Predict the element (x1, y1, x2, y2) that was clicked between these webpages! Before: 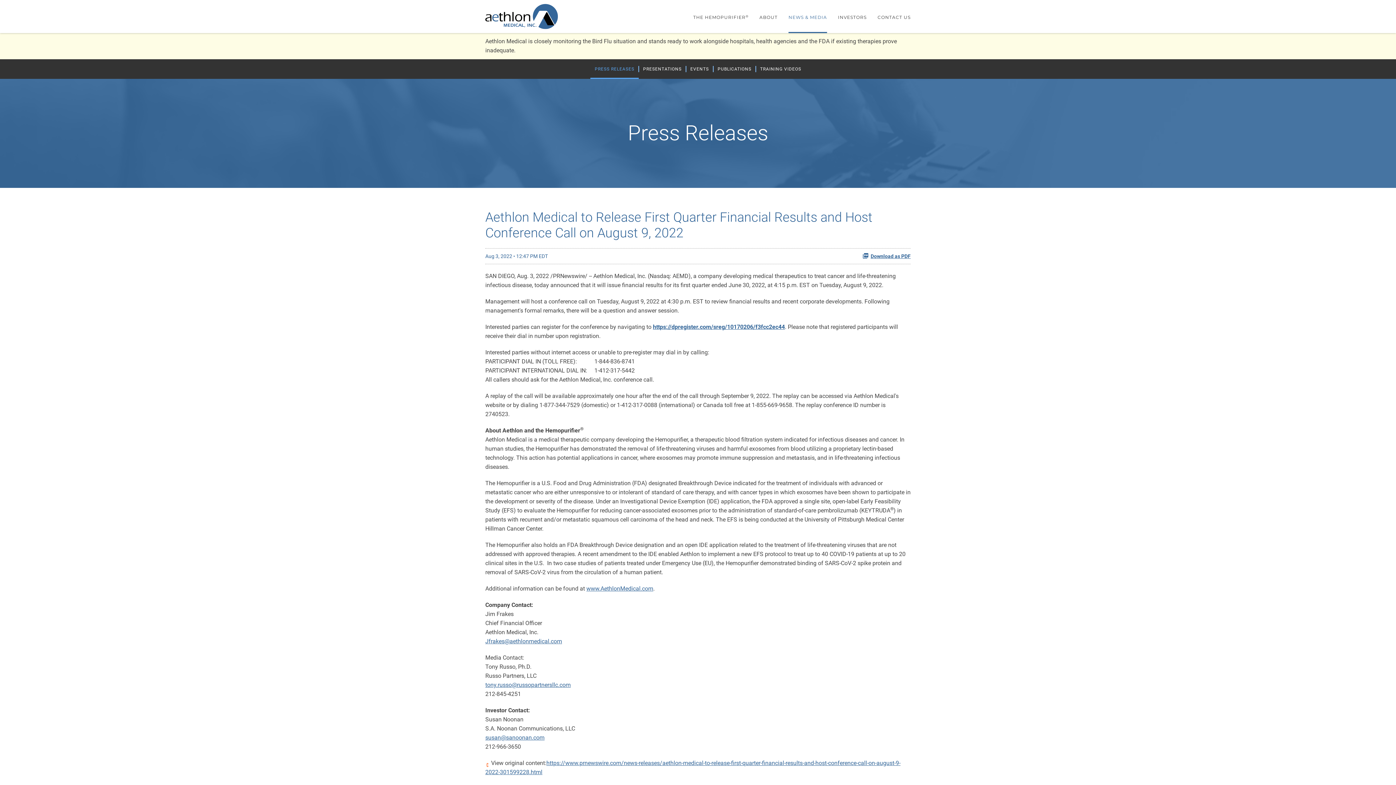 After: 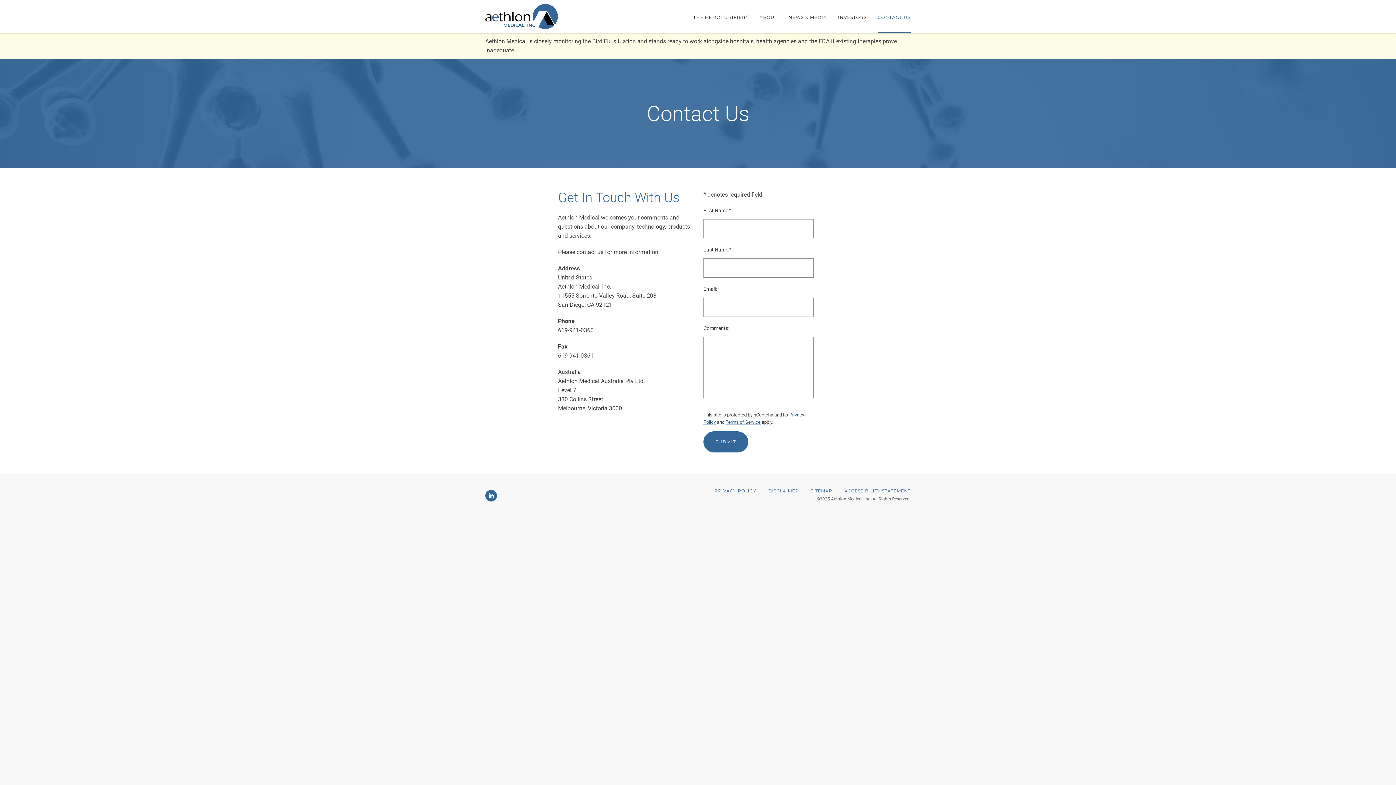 Action: label: CONTACT US bbox: (872, 13, 910, 33)